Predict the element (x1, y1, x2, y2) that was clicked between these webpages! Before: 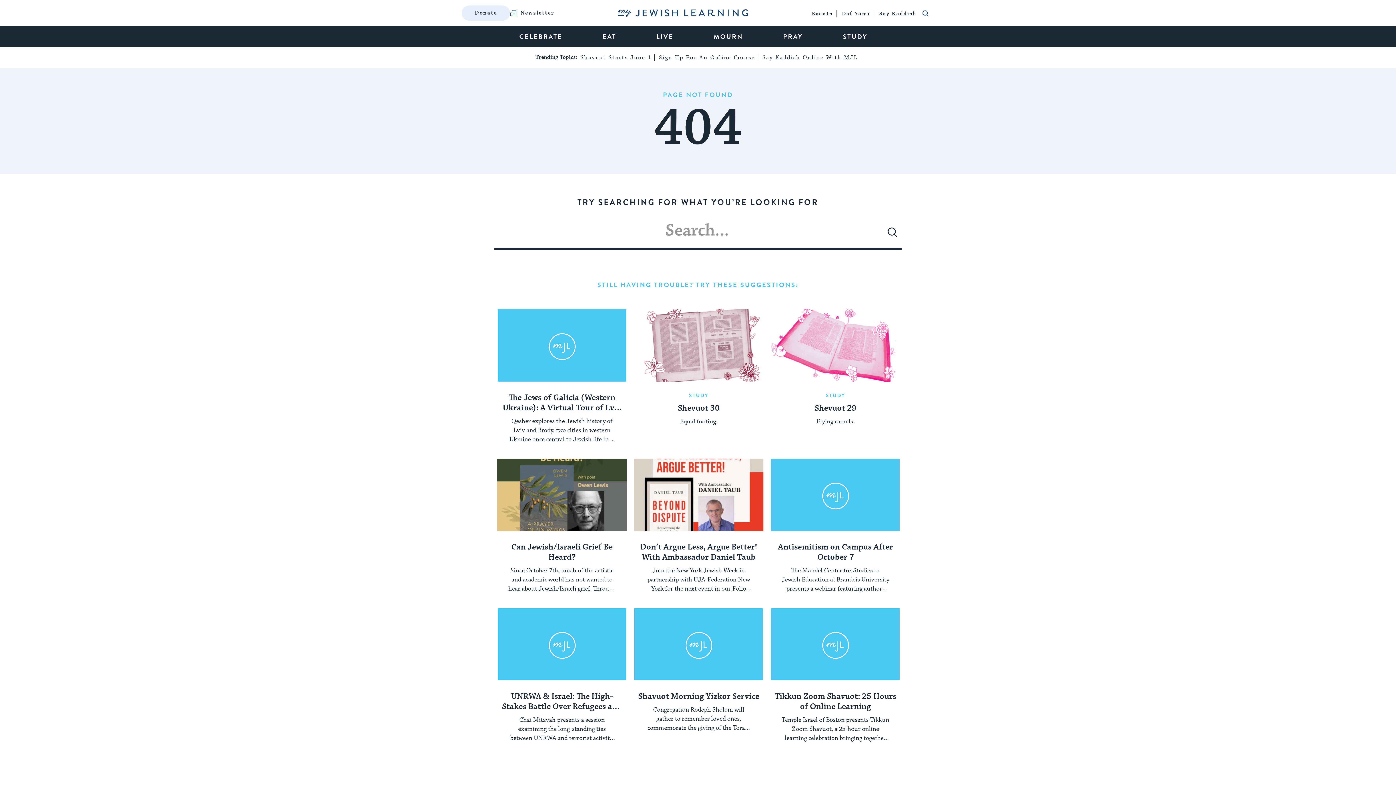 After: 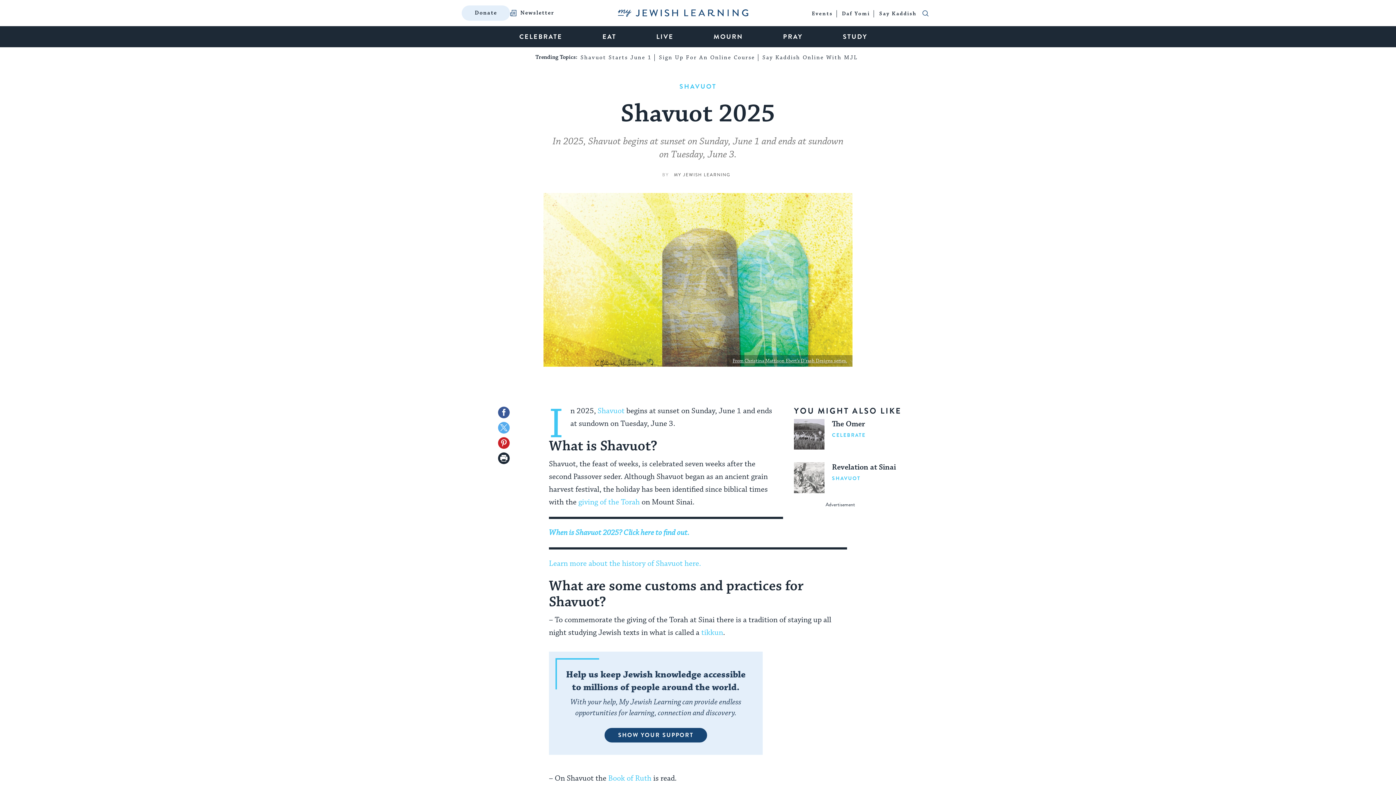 Action: label: Shavuot Starts June 1 bbox: (578, 54, 654, 60)